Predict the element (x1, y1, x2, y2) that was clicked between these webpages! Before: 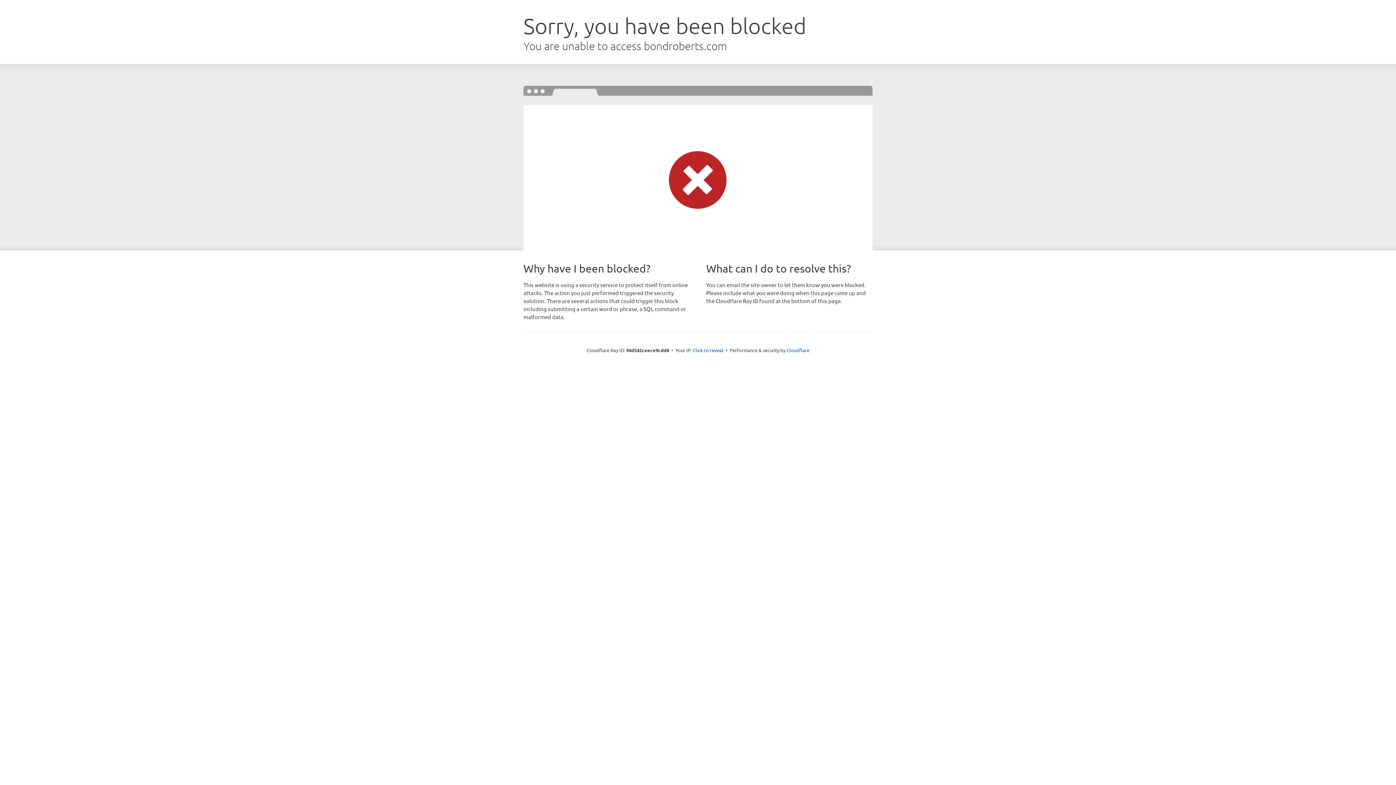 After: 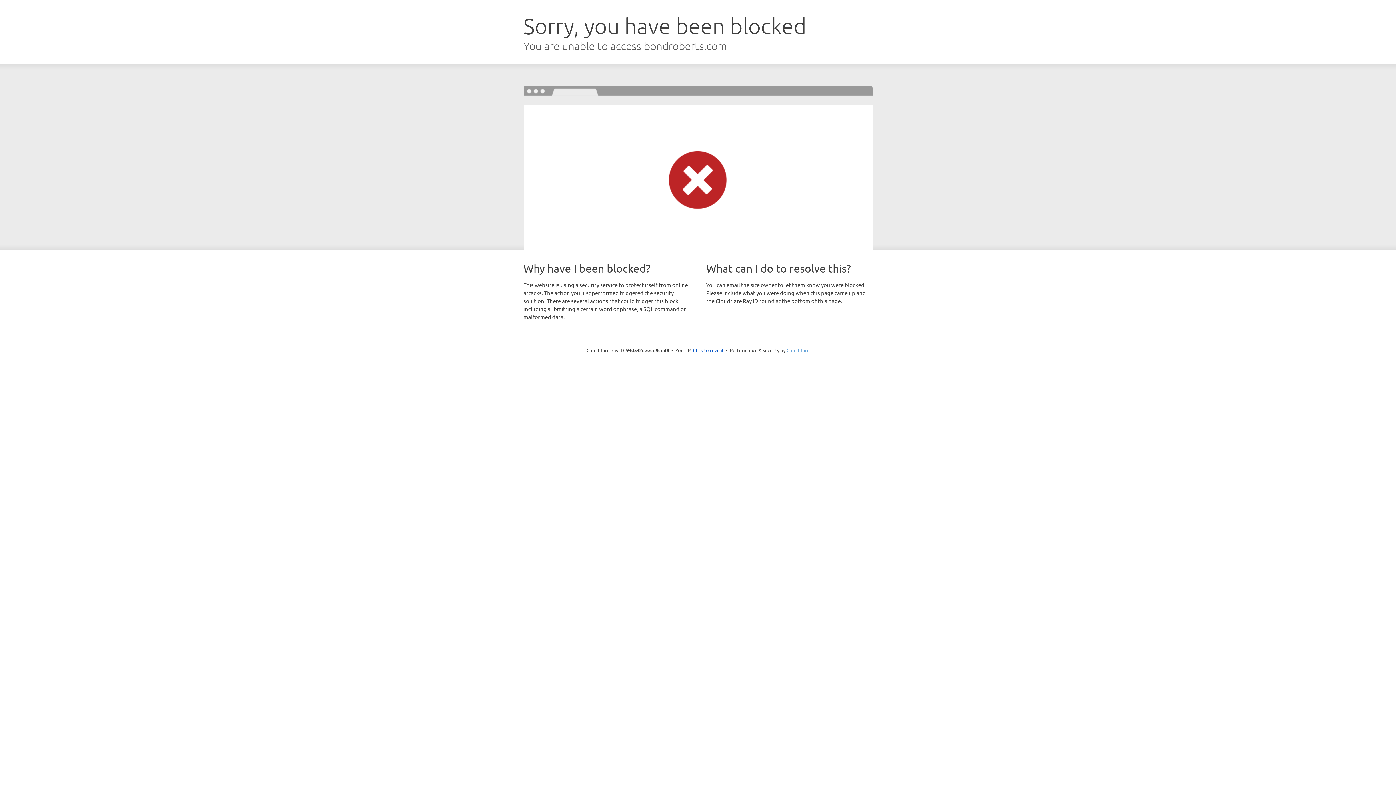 Action: bbox: (786, 347, 809, 353) label: Cloudflare